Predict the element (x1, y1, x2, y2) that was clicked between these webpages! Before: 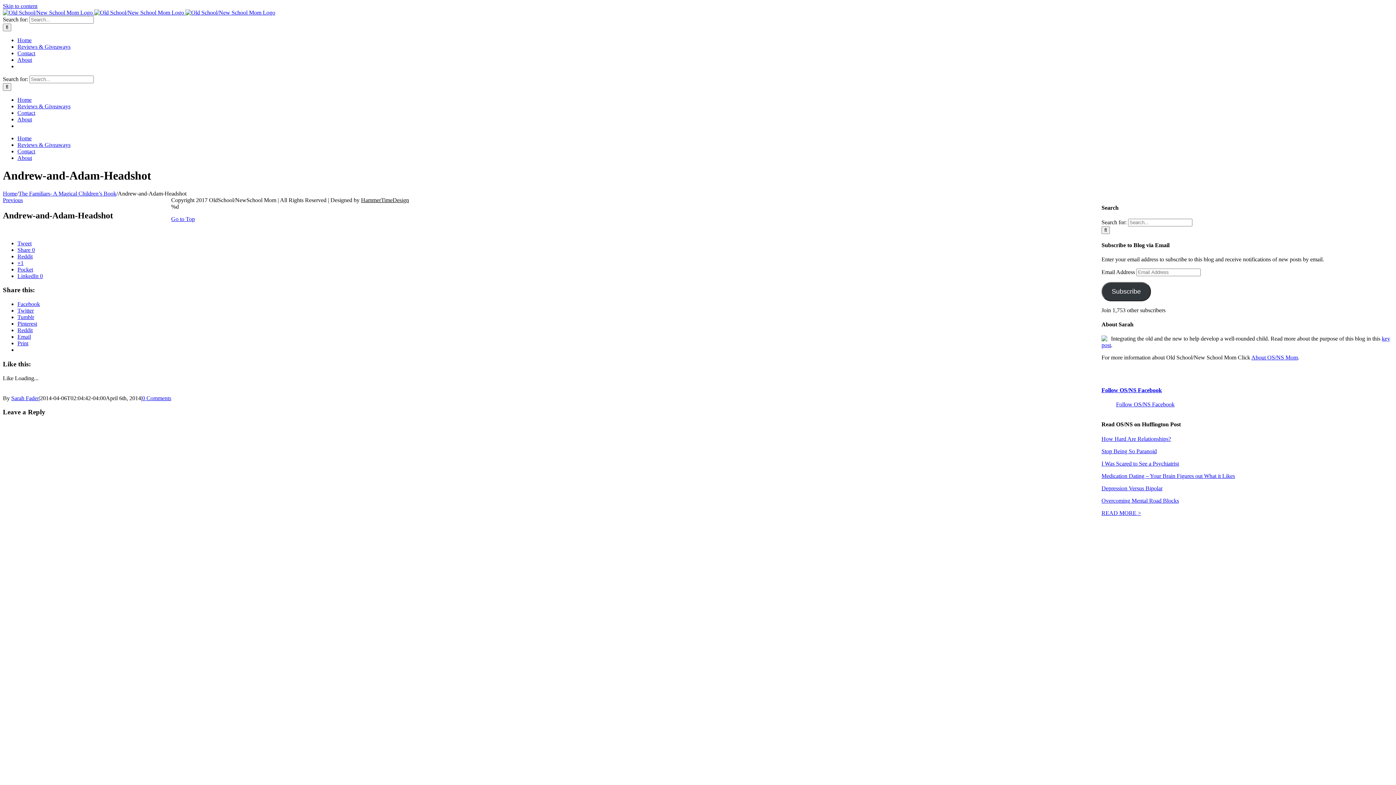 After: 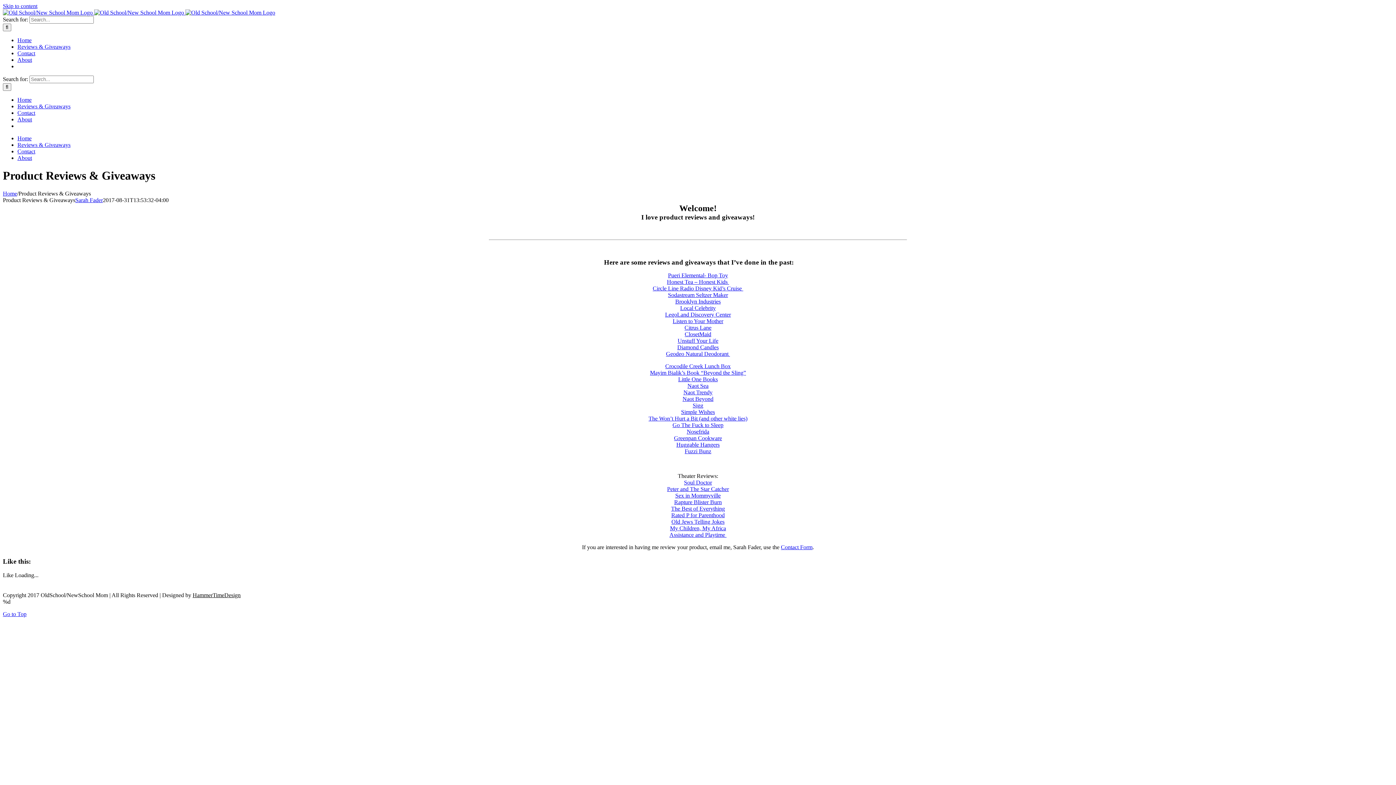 Action: bbox: (17, 103, 70, 109) label: Reviews & Giveaways